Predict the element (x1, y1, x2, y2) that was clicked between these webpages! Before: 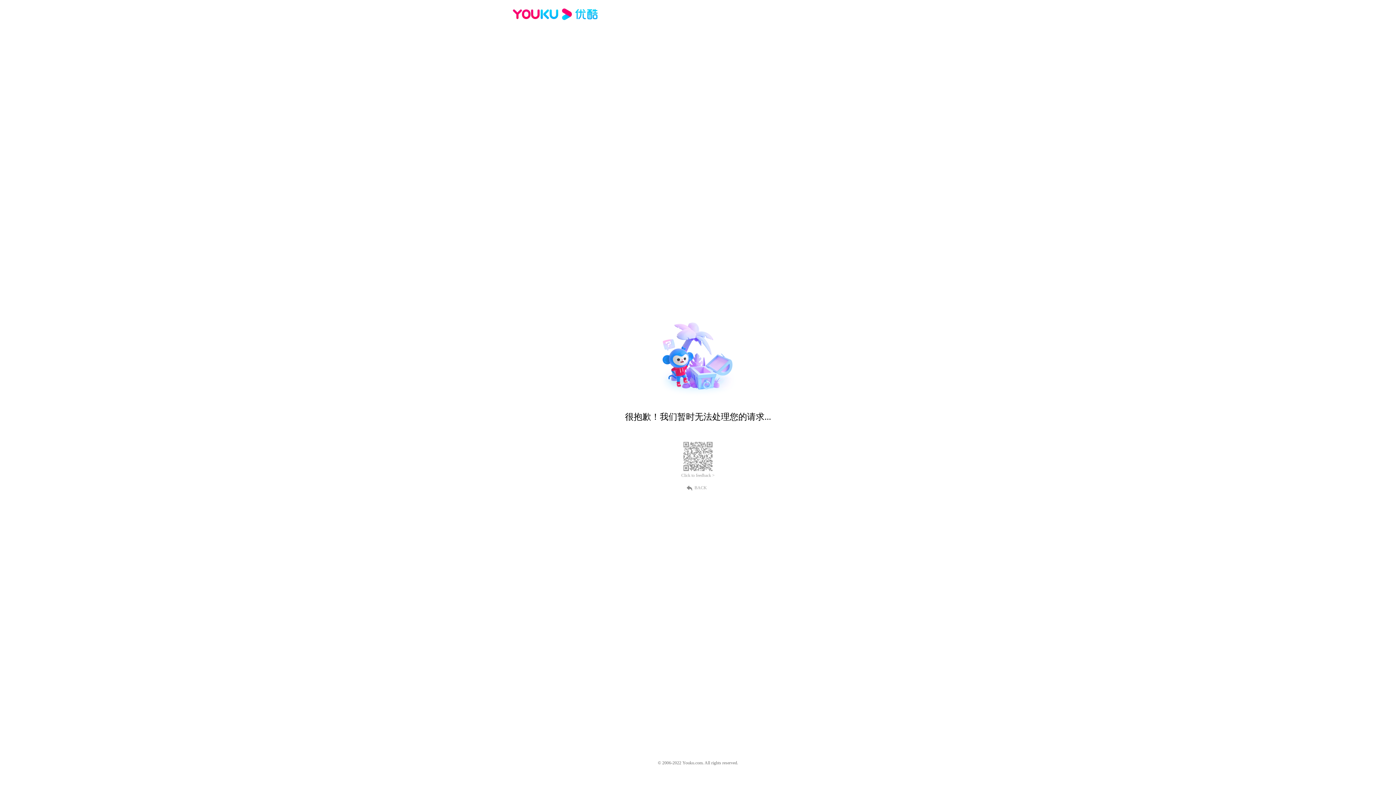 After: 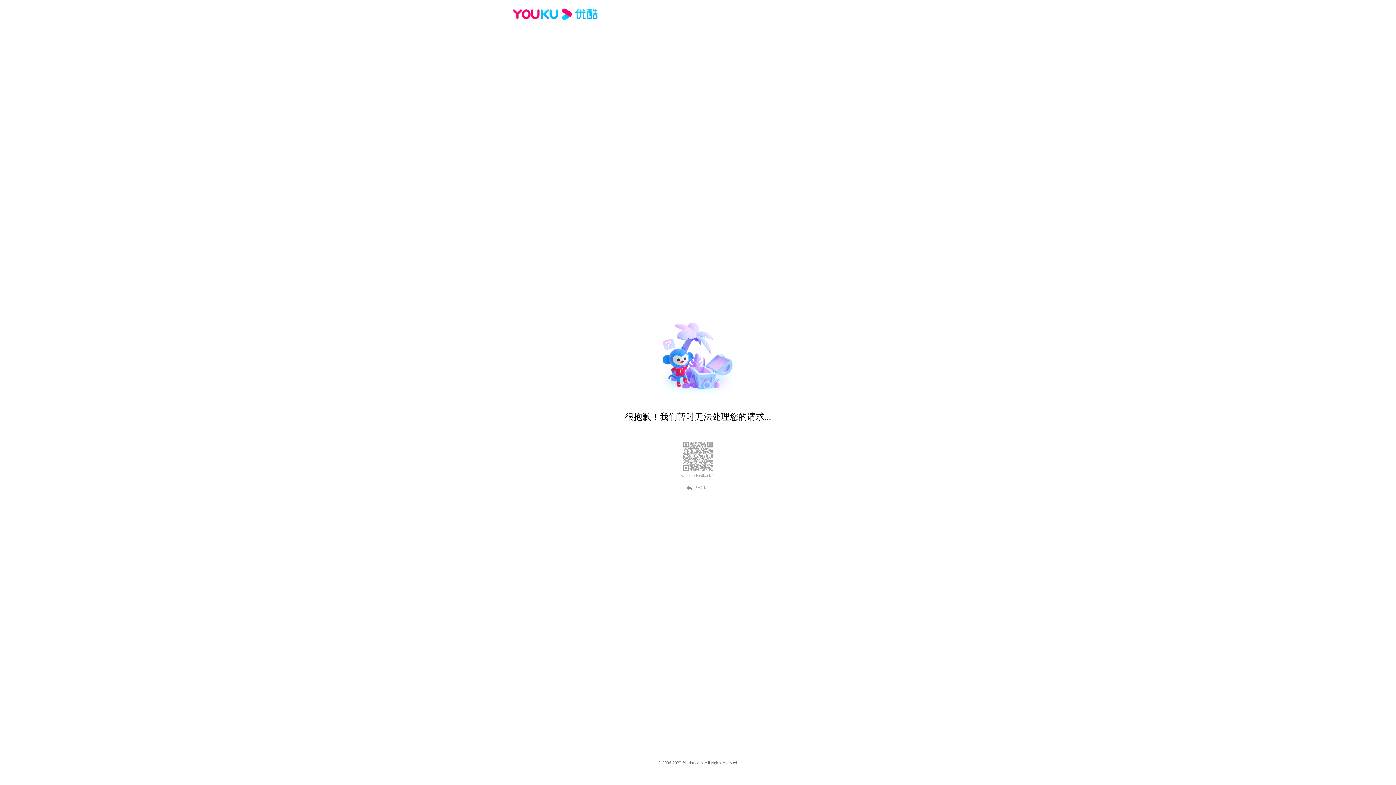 Action: label: Click to feedback > bbox: (681, 473, 714, 478)